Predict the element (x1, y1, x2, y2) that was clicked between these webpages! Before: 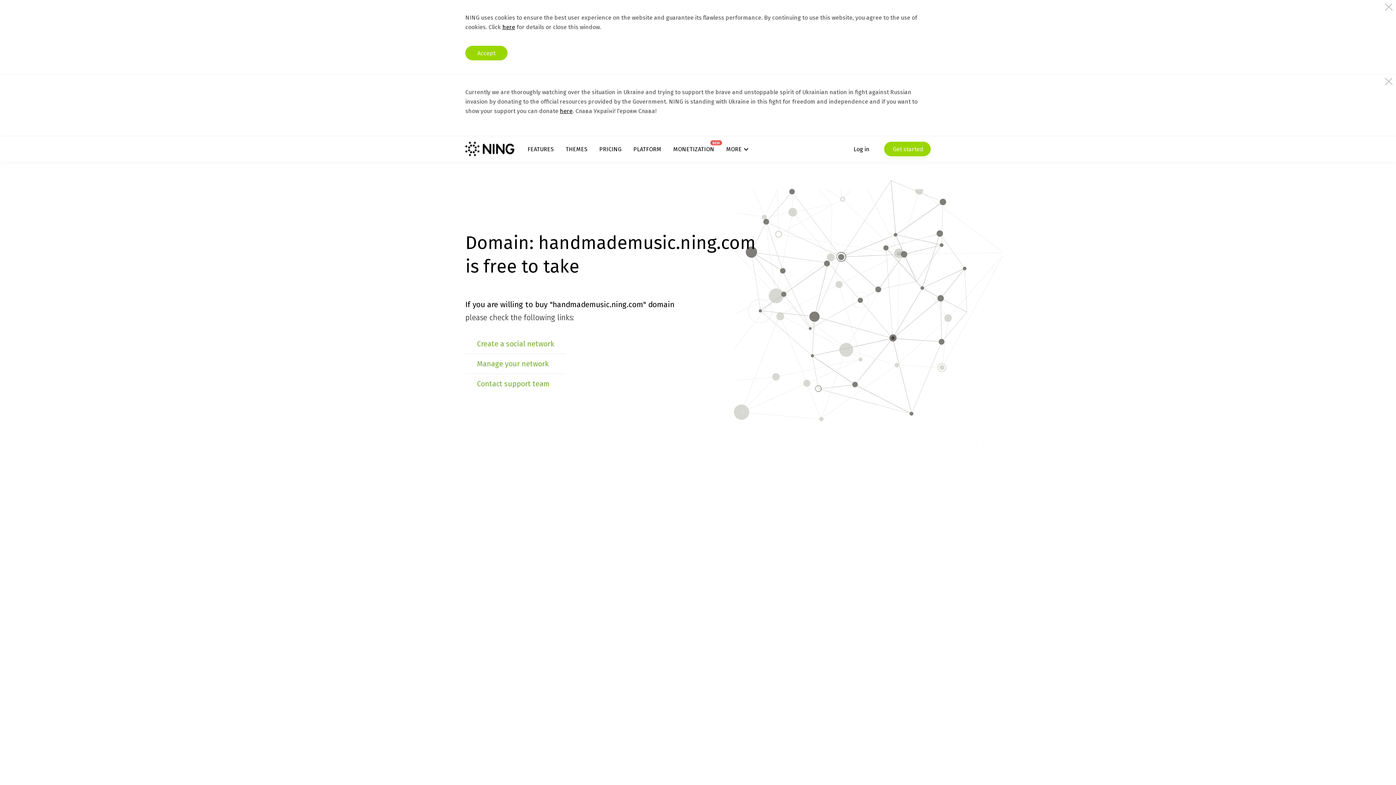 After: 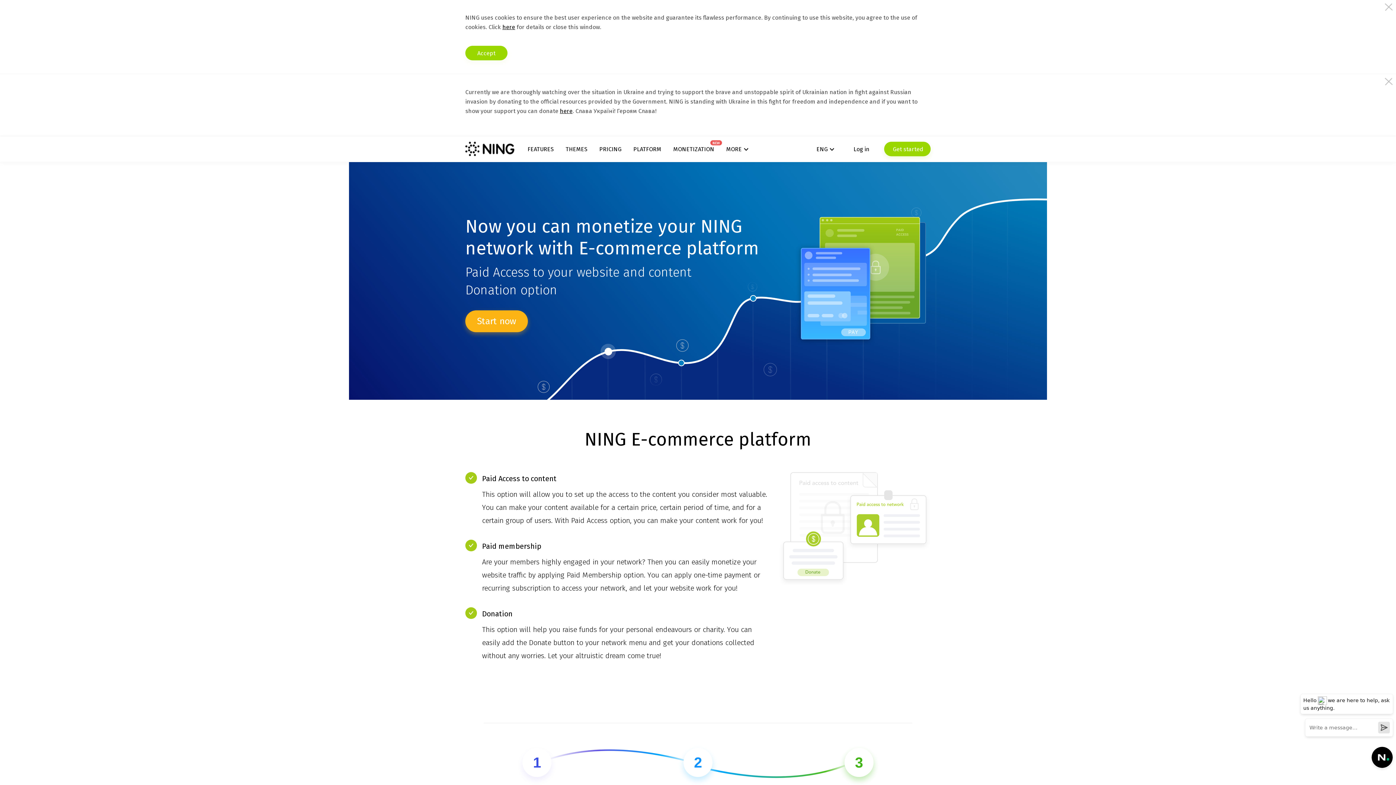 Action: label: MONETIZATION
NEW bbox: (673, 145, 714, 152)